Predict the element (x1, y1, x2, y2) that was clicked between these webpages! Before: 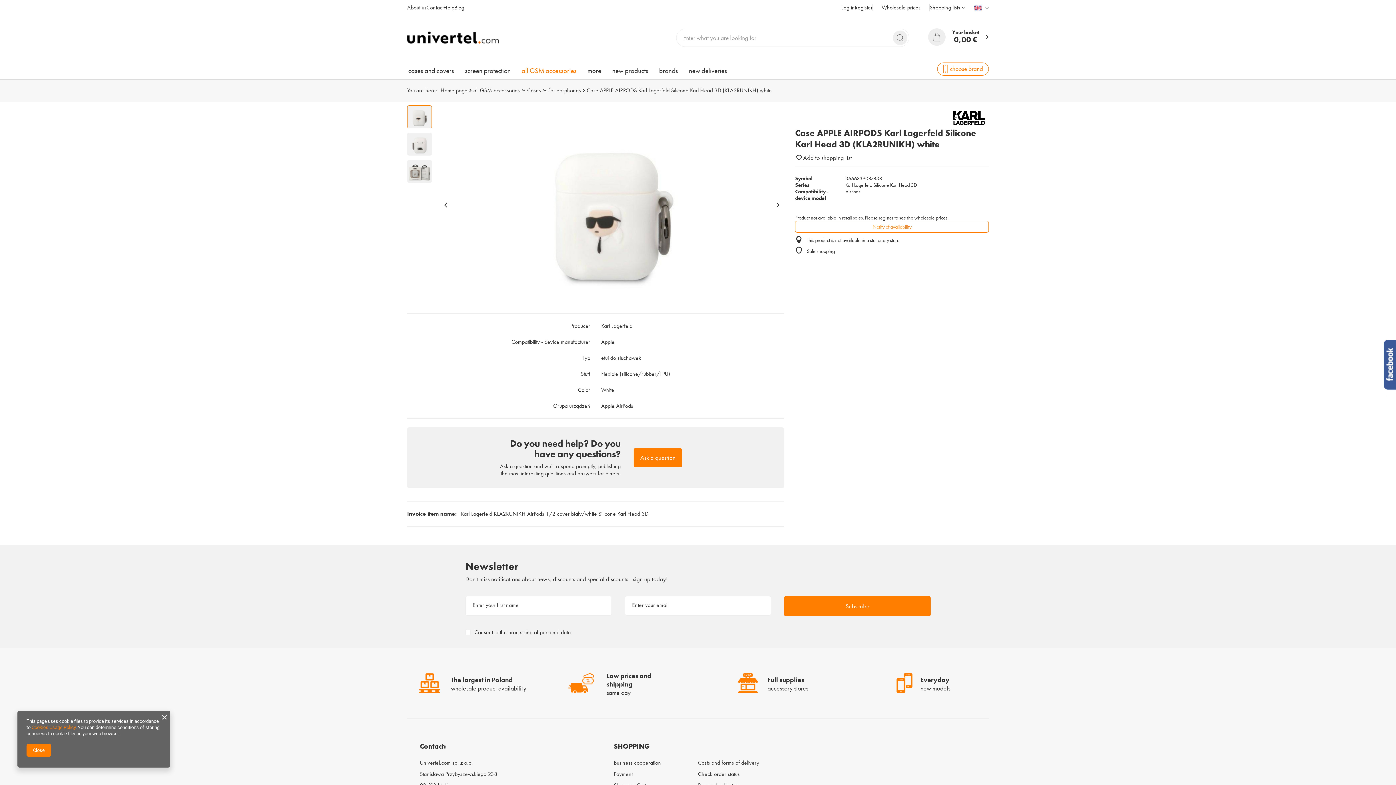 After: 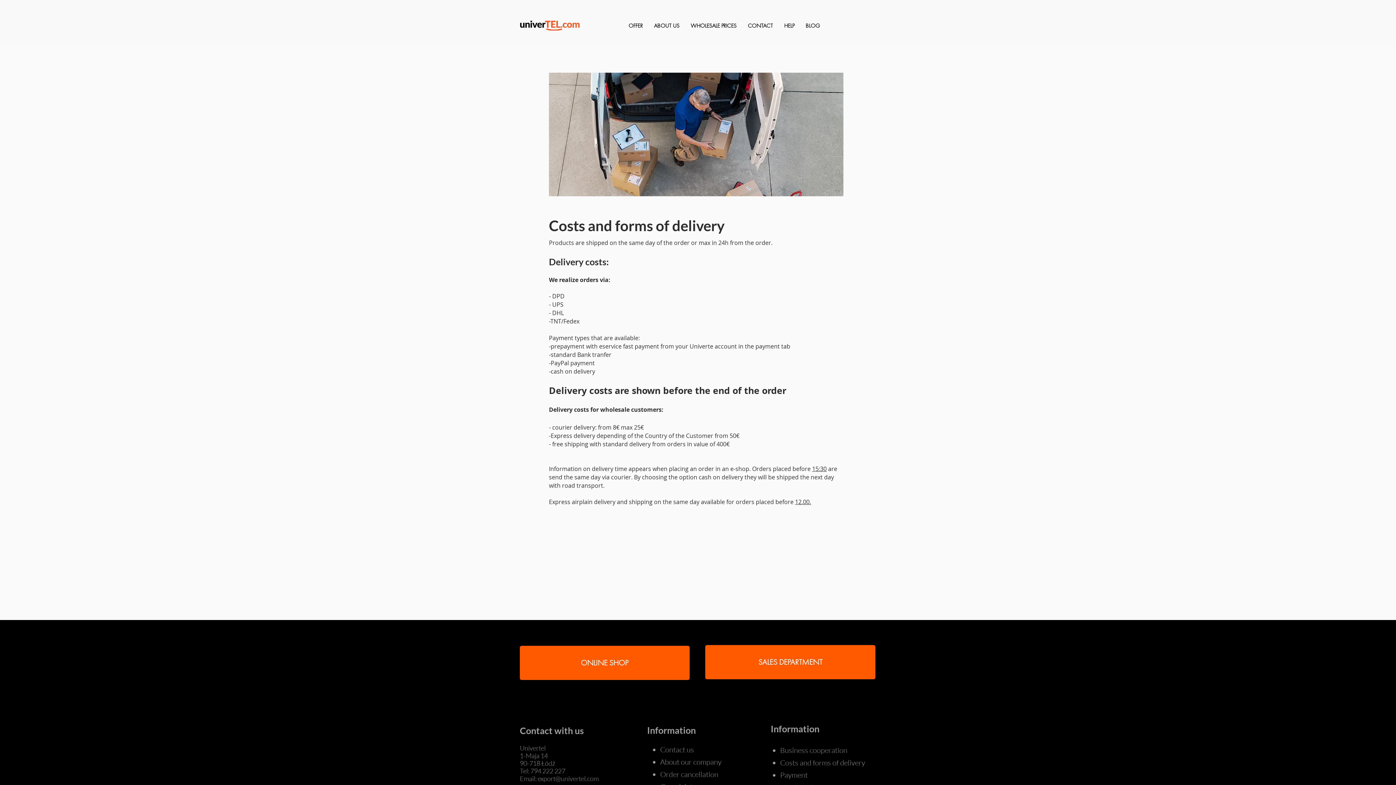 Action: bbox: (698, 759, 775, 766) label: Costs and forms of delivery